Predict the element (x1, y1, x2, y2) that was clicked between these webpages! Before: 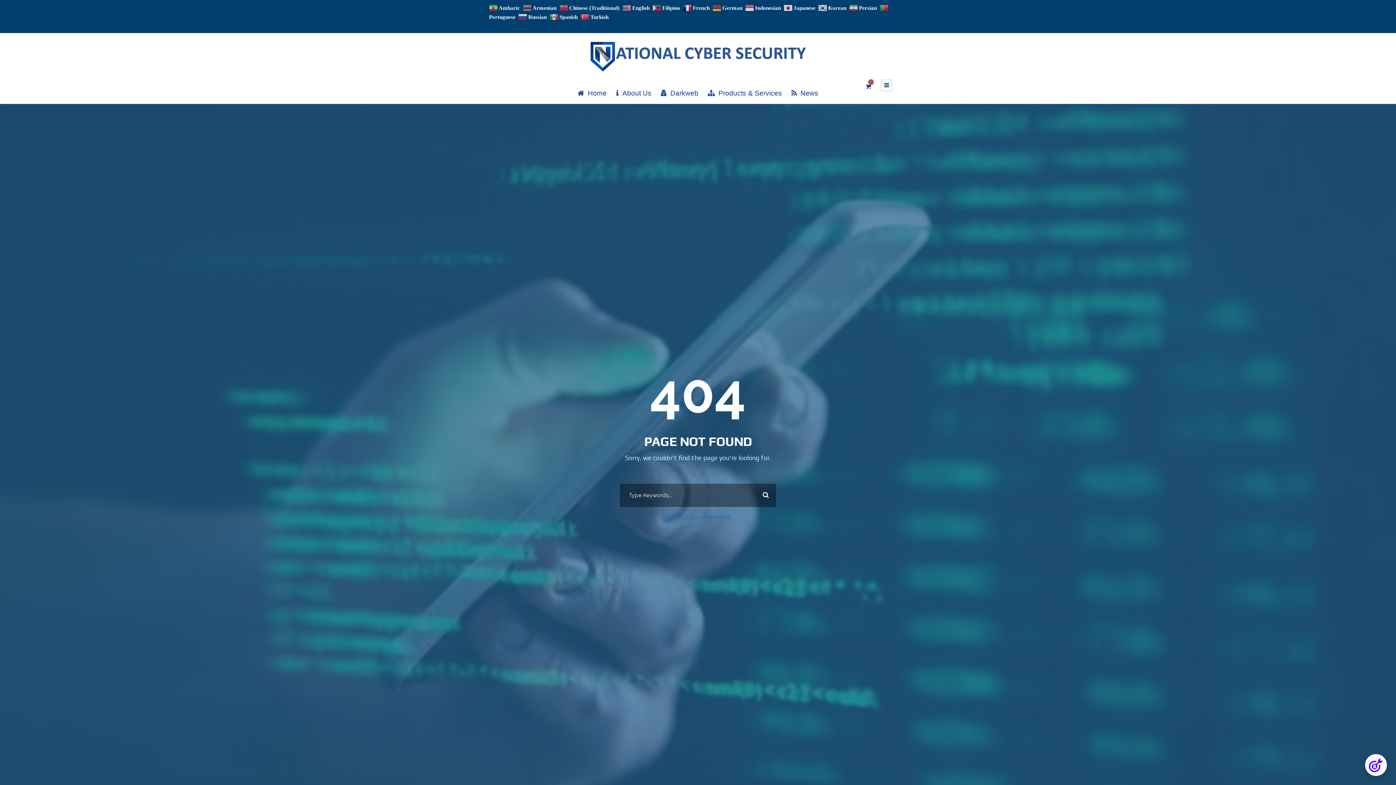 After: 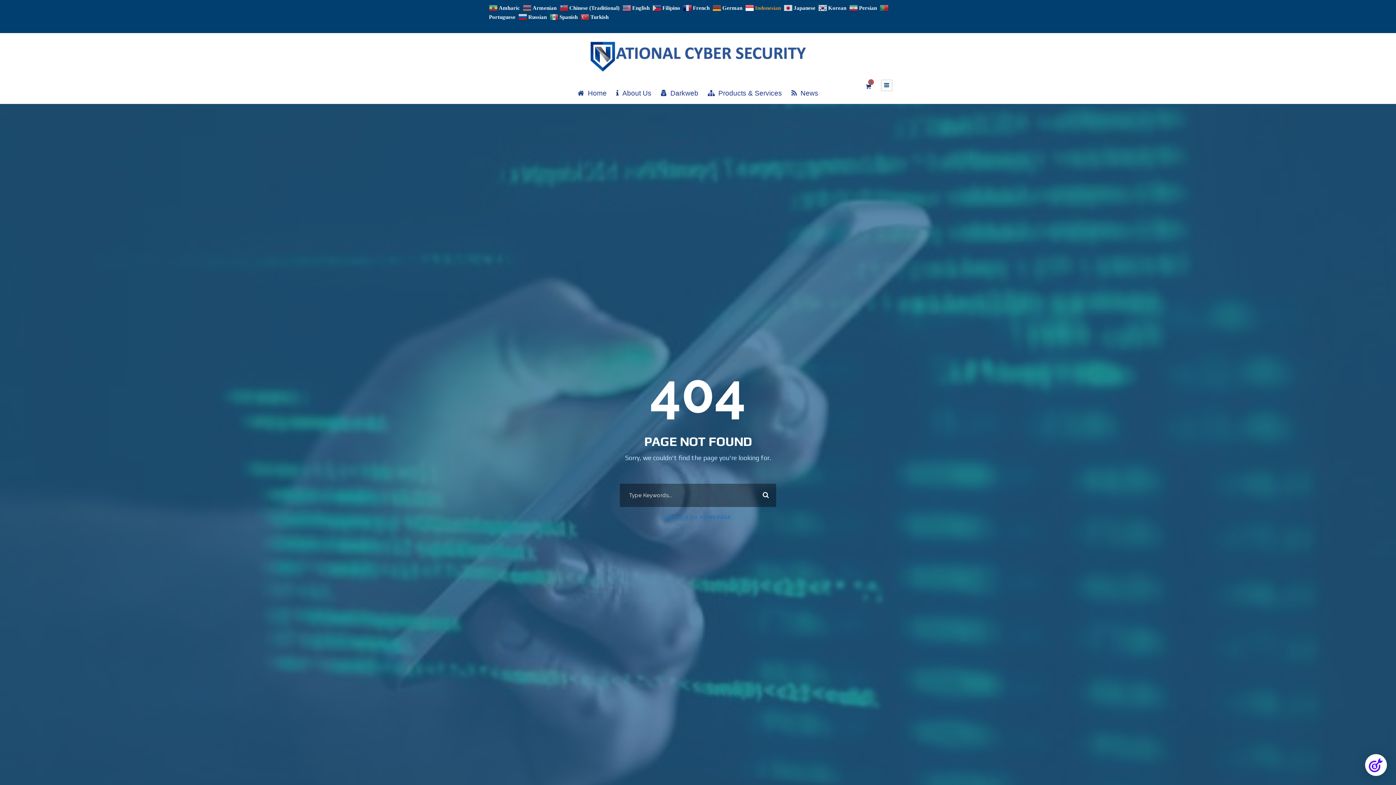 Action: bbox: (745, 4, 782, 10) label:  Indonesian